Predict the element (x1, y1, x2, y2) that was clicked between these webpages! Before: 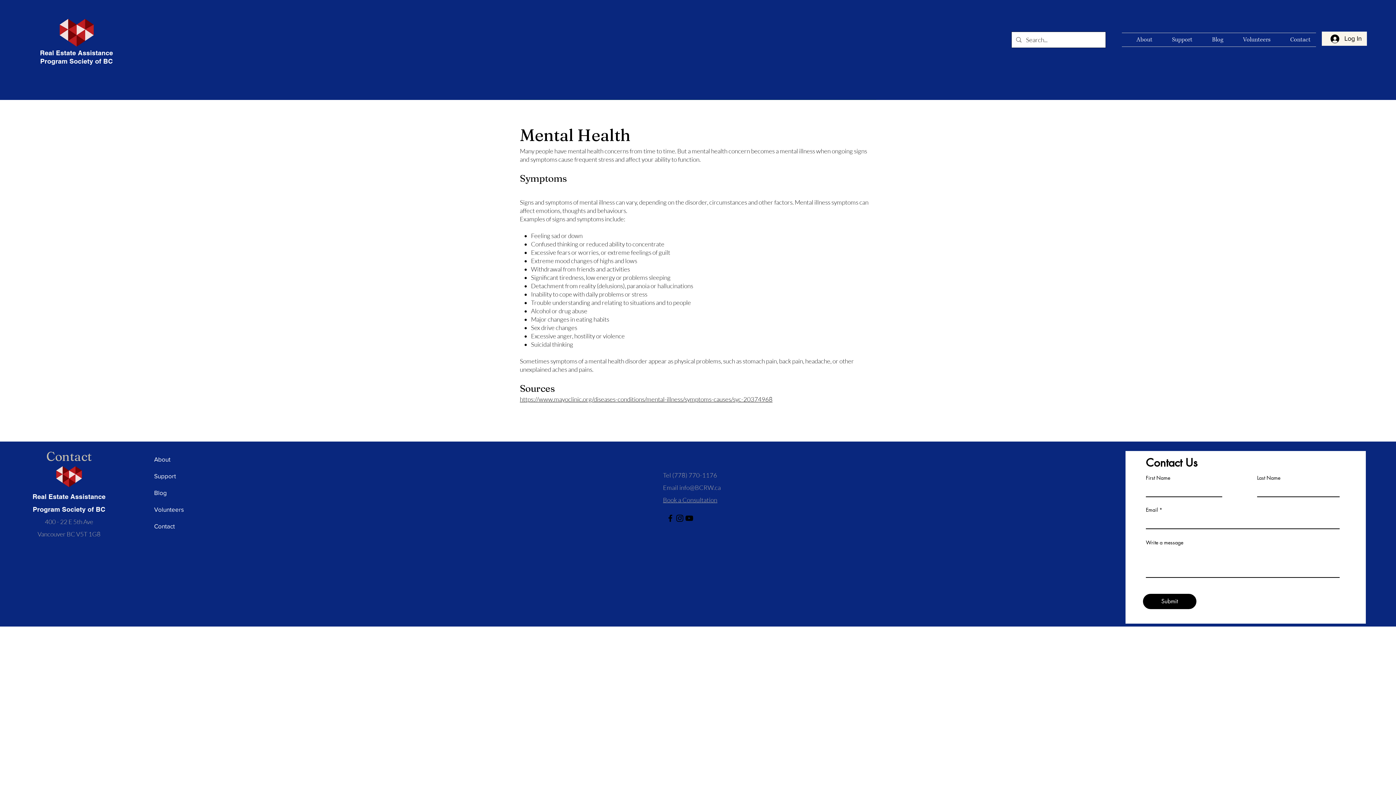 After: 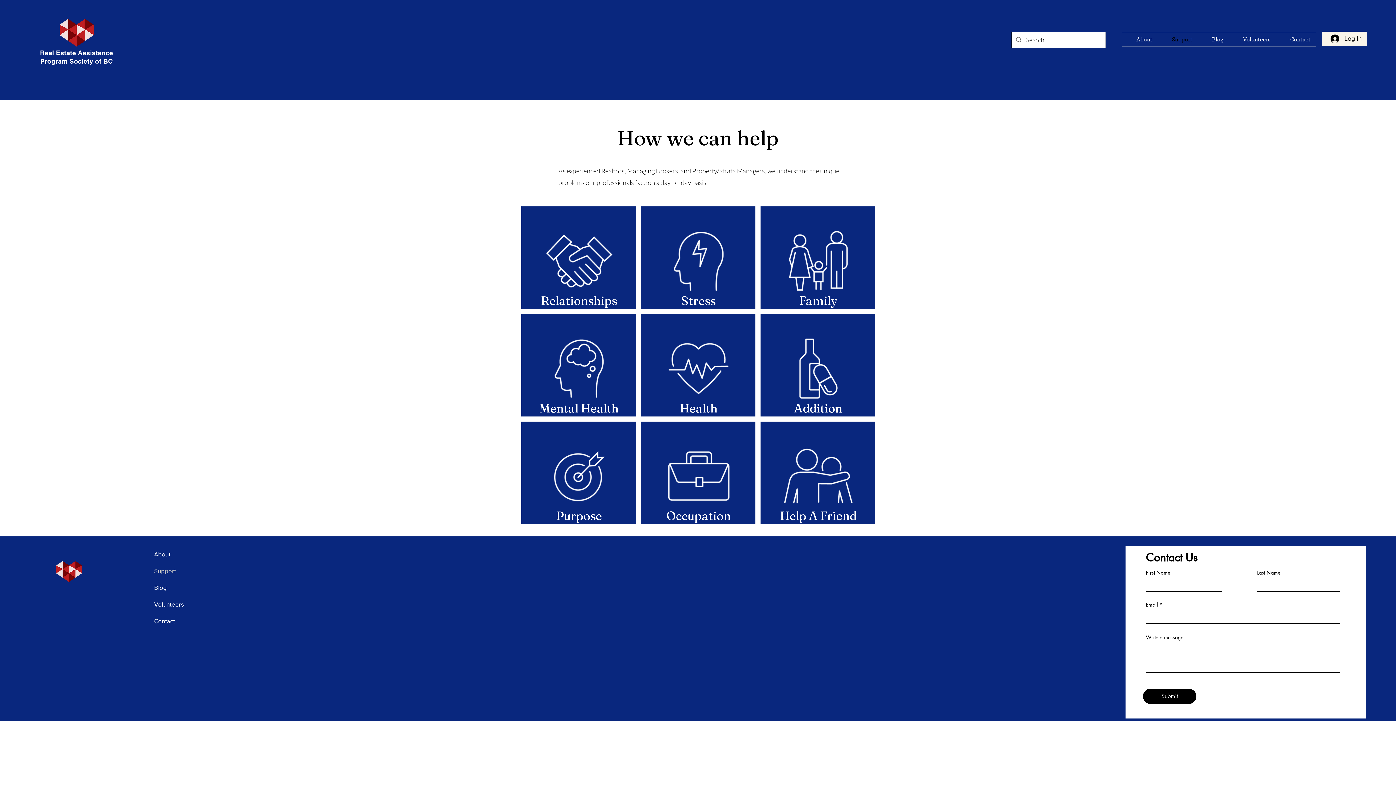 Action: bbox: (1158, 33, 1198, 46) label: Support